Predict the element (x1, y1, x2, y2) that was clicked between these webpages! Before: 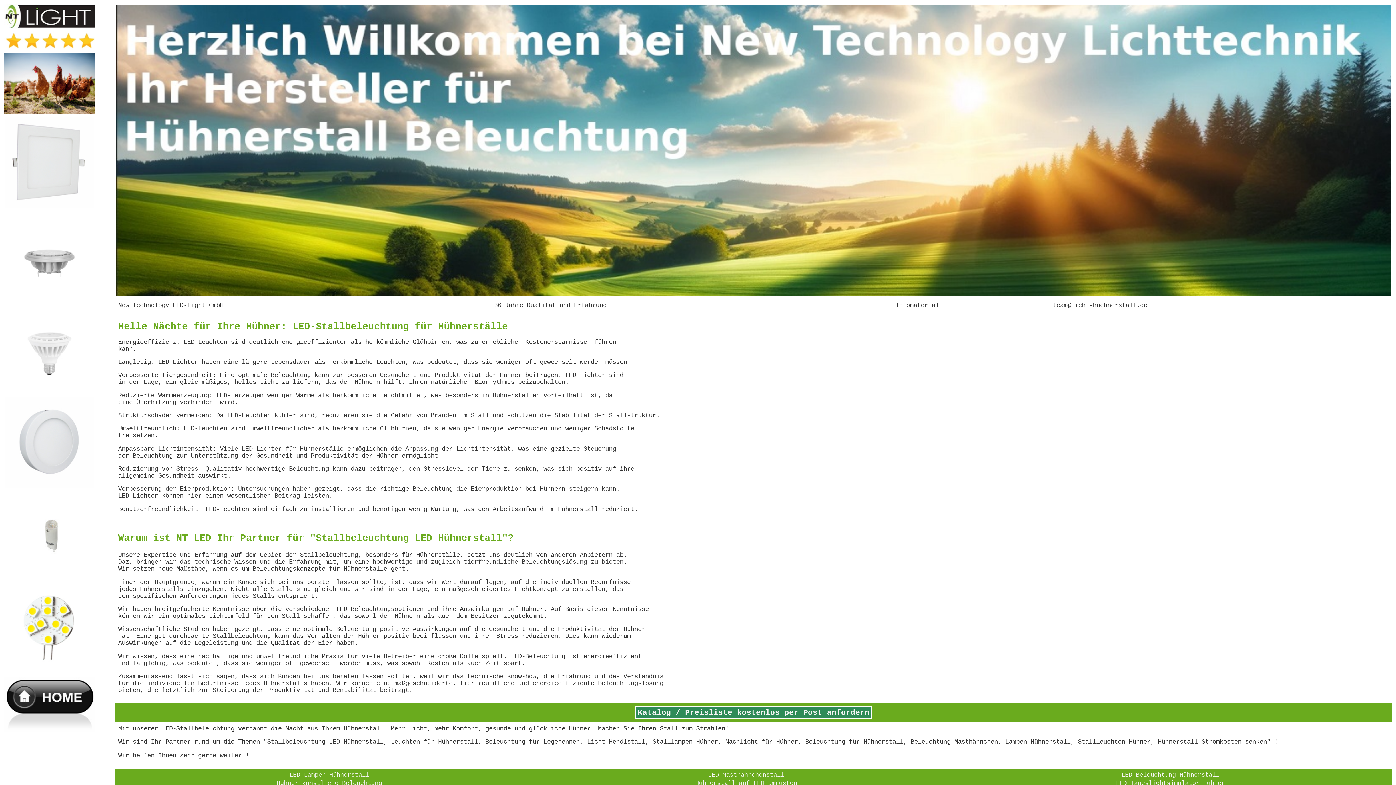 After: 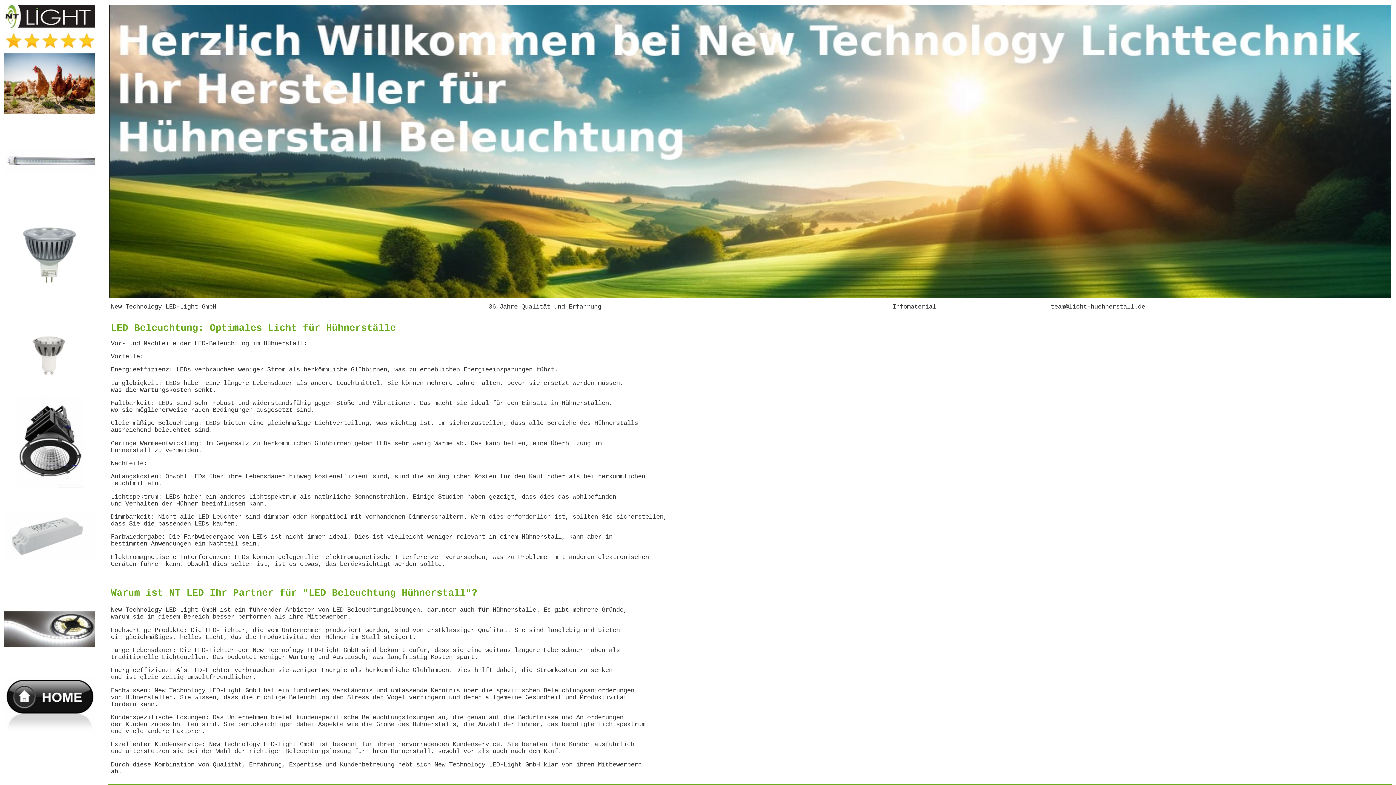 Action: bbox: (1121, 772, 1219, 778) label: LED Beleuchtung Hühnerstall